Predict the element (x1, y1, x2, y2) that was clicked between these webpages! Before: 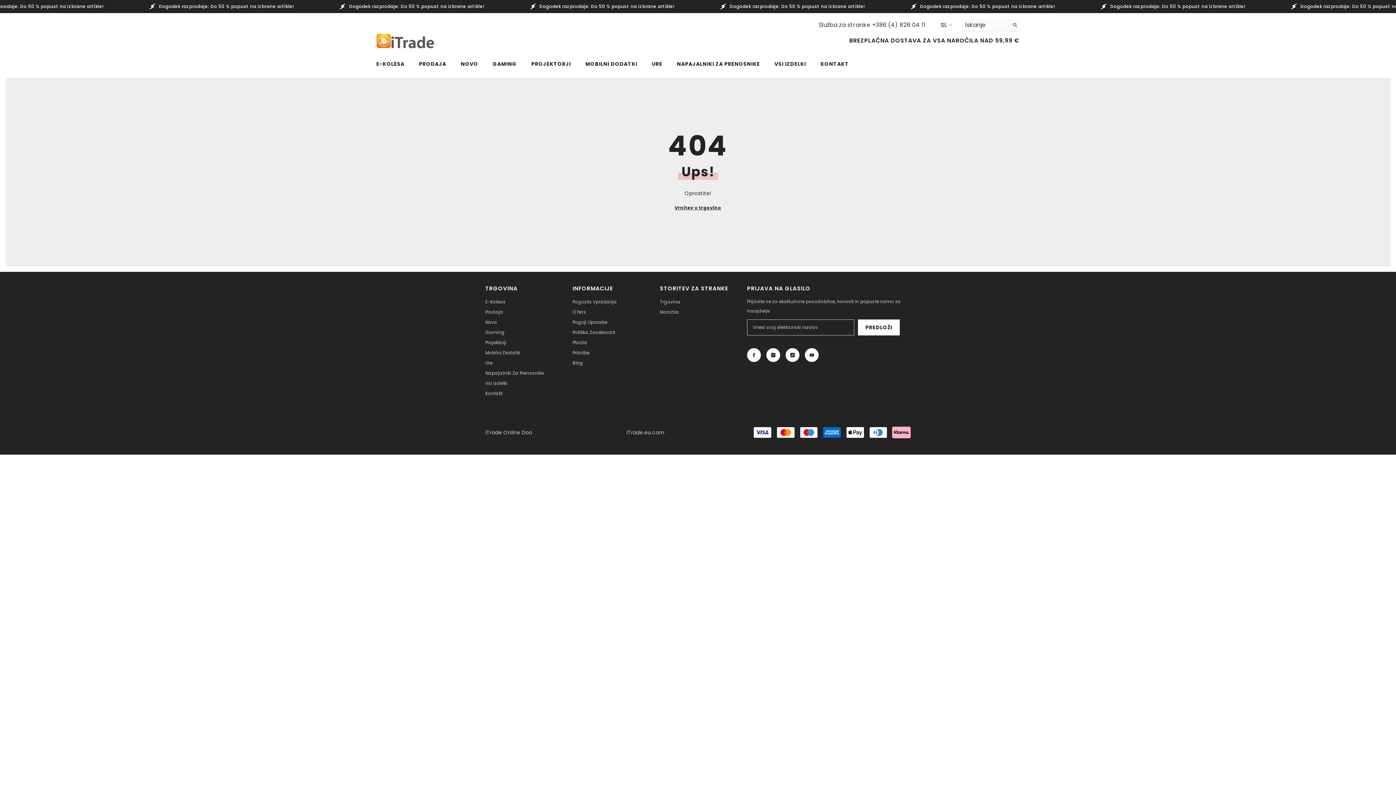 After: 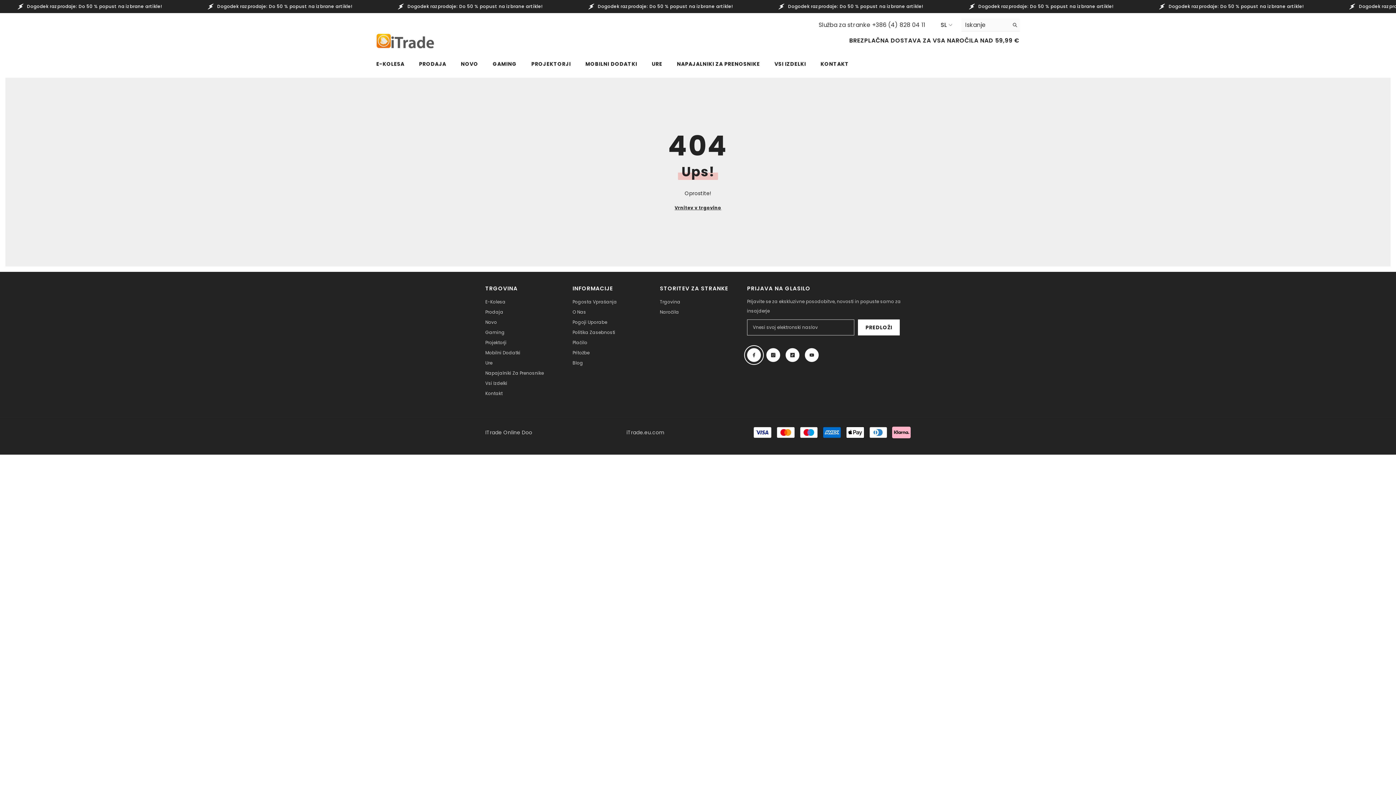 Action: label: Facebook bbox: (747, 348, 761, 362)